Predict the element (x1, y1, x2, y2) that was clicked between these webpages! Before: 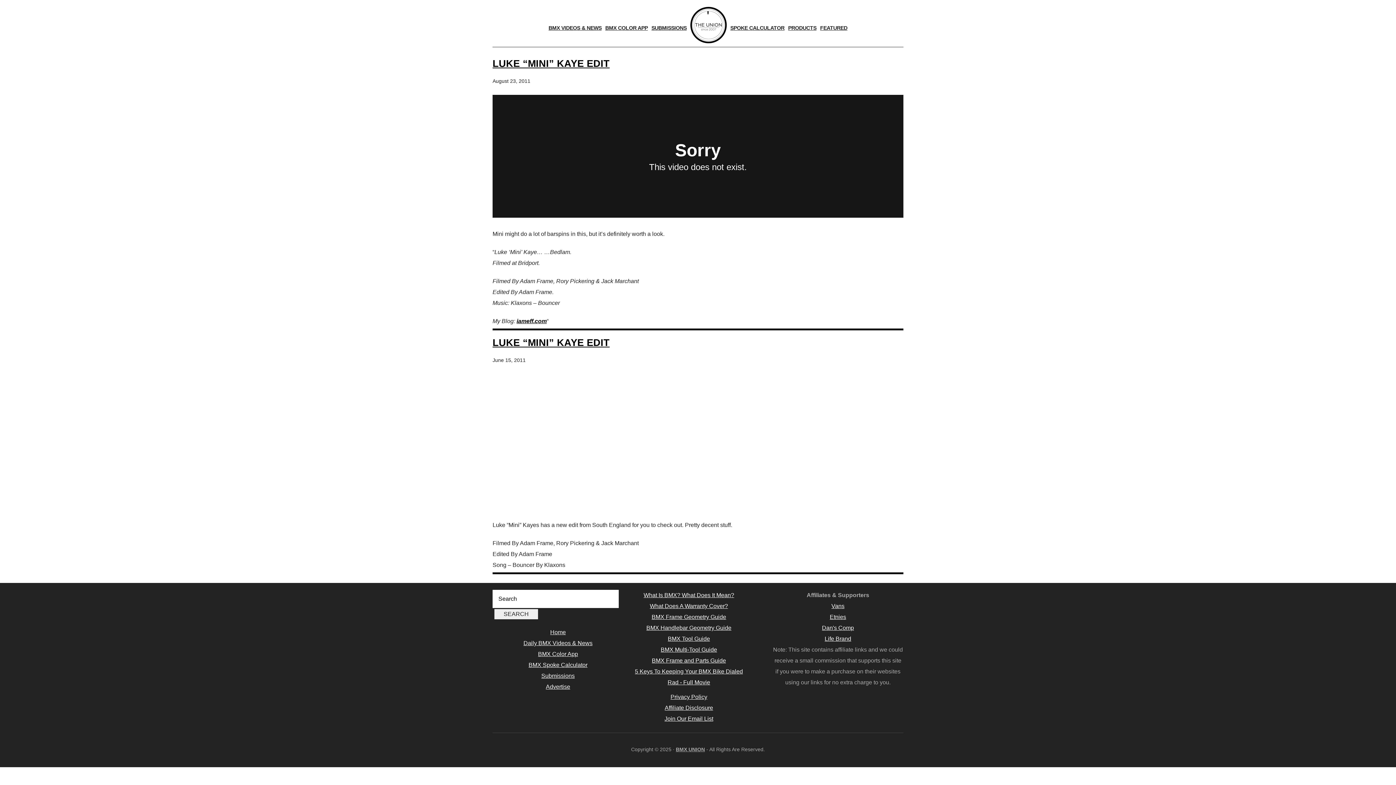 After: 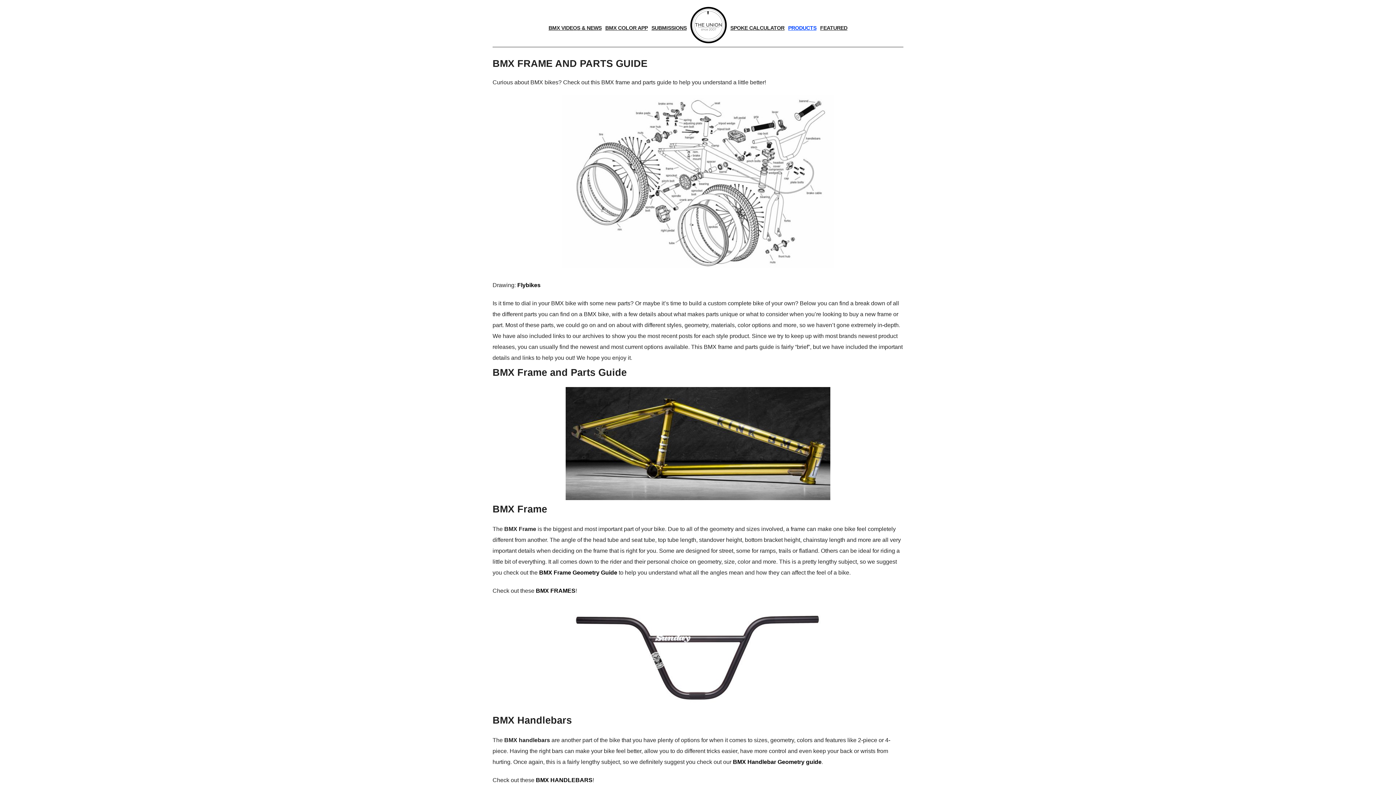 Action: label: BMX Frame and Parts Guide bbox: (652, 657, 726, 664)